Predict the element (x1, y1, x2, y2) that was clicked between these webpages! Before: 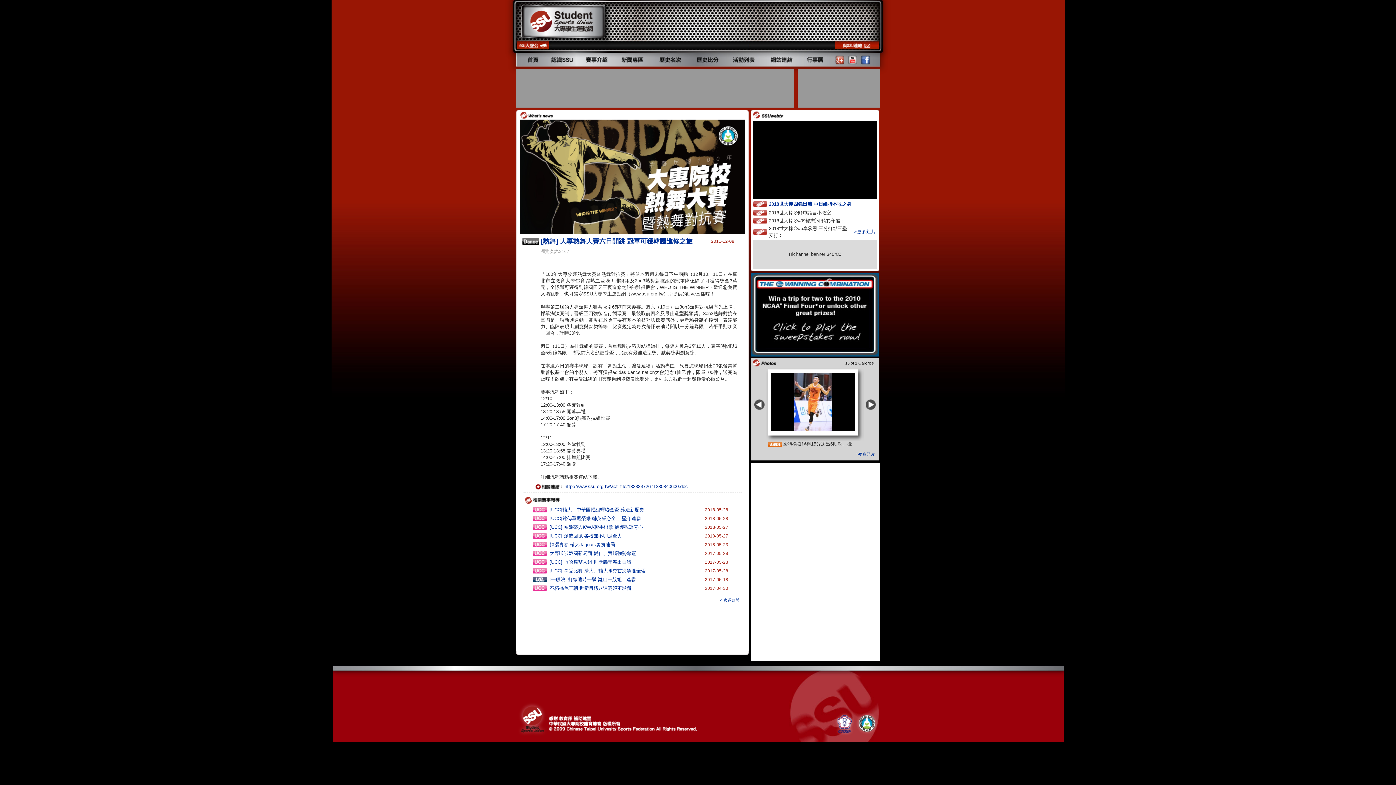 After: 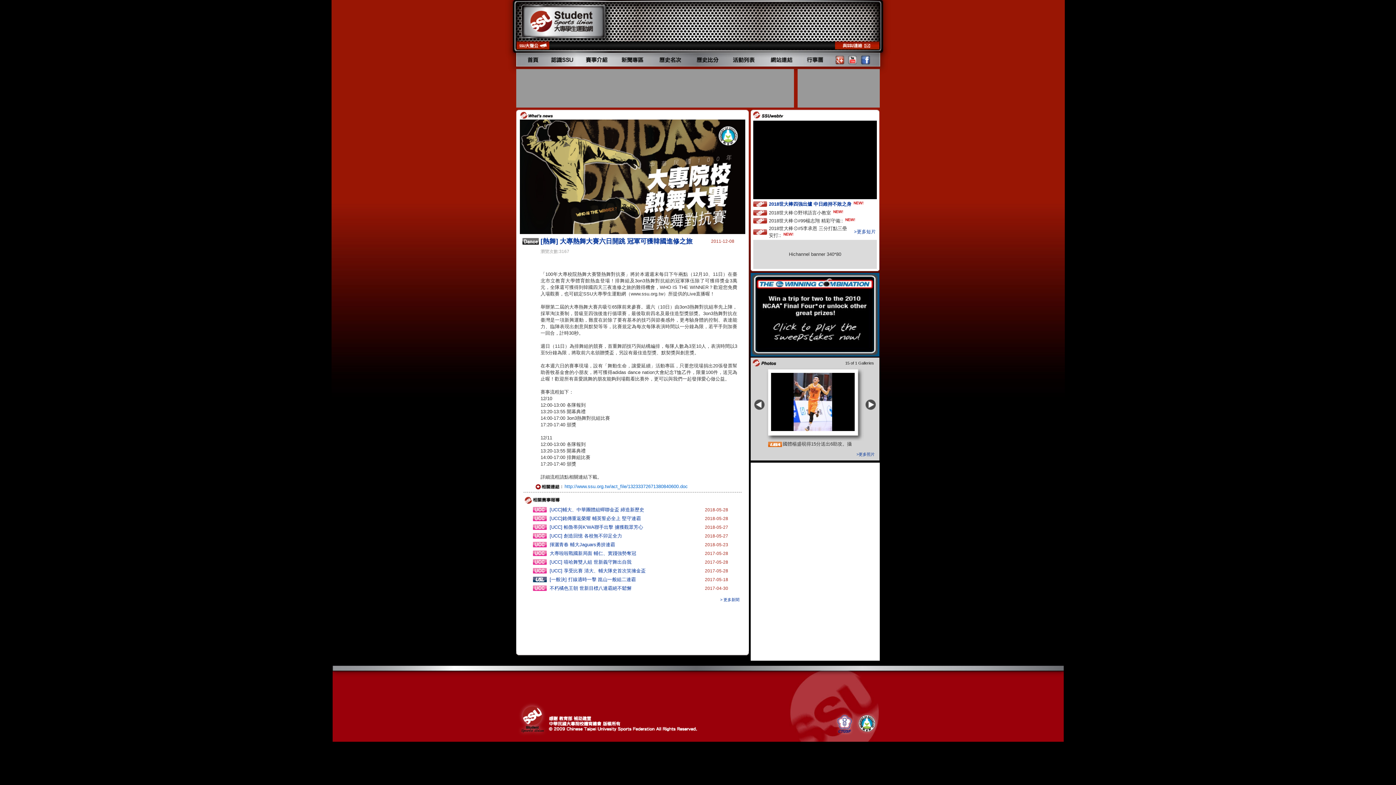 Action: label: http://www.ssu.org.tw/act_file/13233372671380840600.doc bbox: (564, 481, 688, 492)